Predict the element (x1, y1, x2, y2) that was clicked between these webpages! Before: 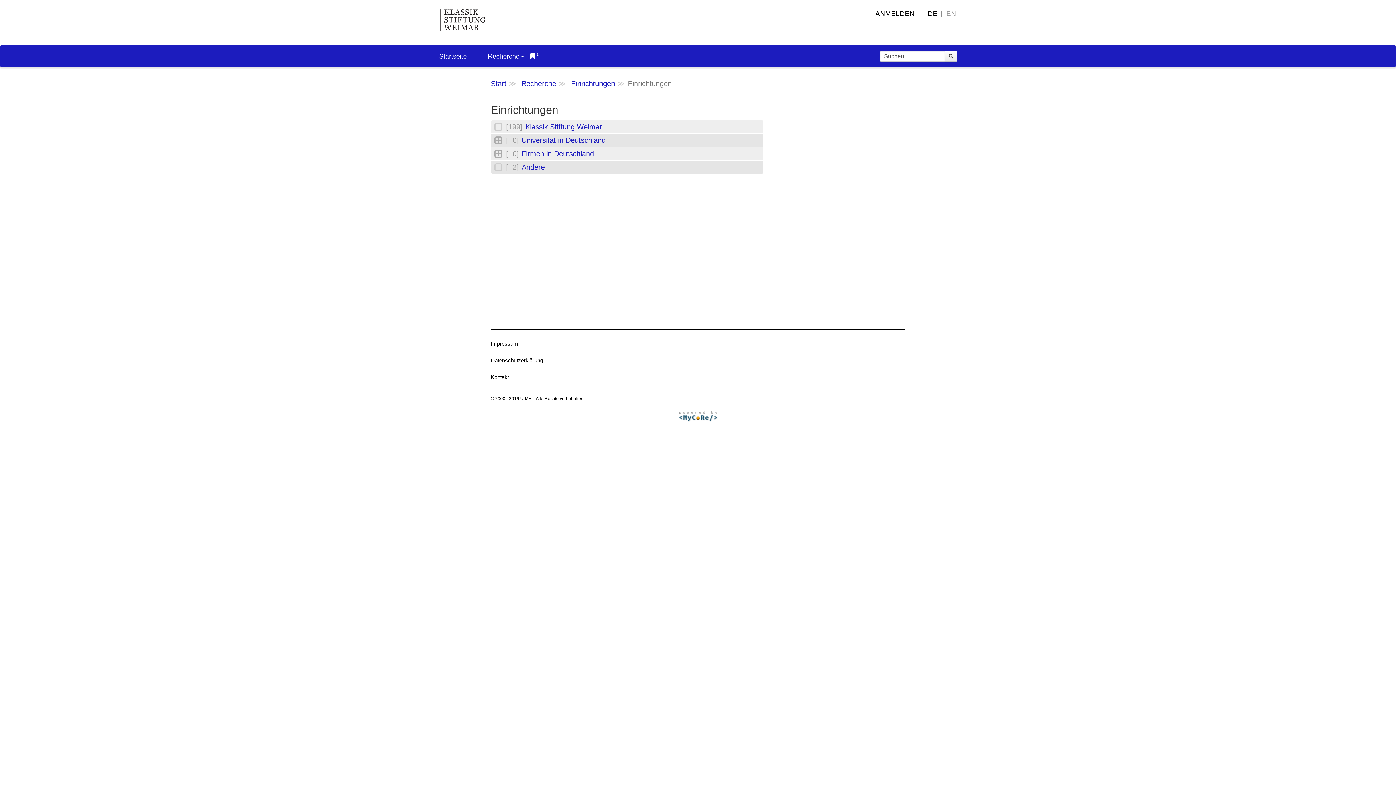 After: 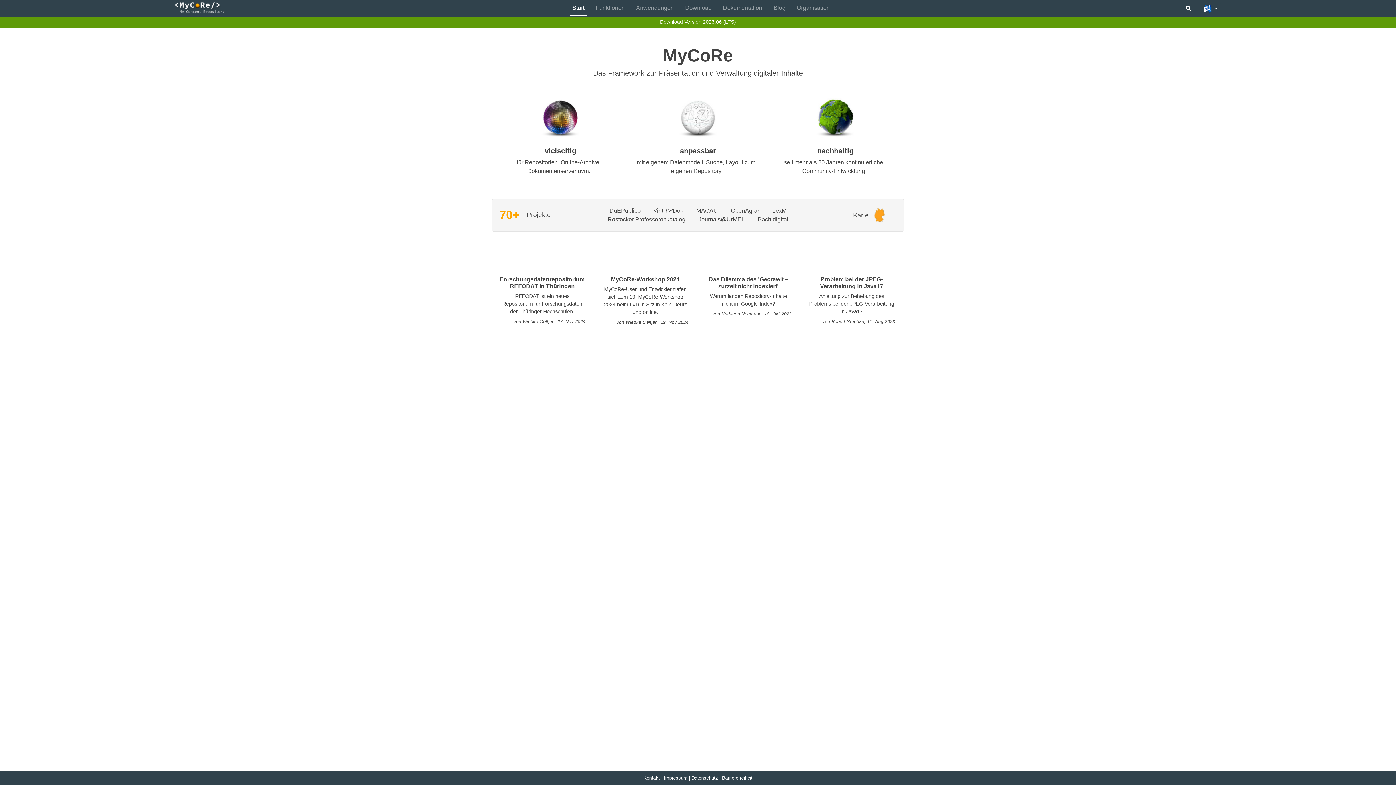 Action: bbox: (496, 410, 900, 421)